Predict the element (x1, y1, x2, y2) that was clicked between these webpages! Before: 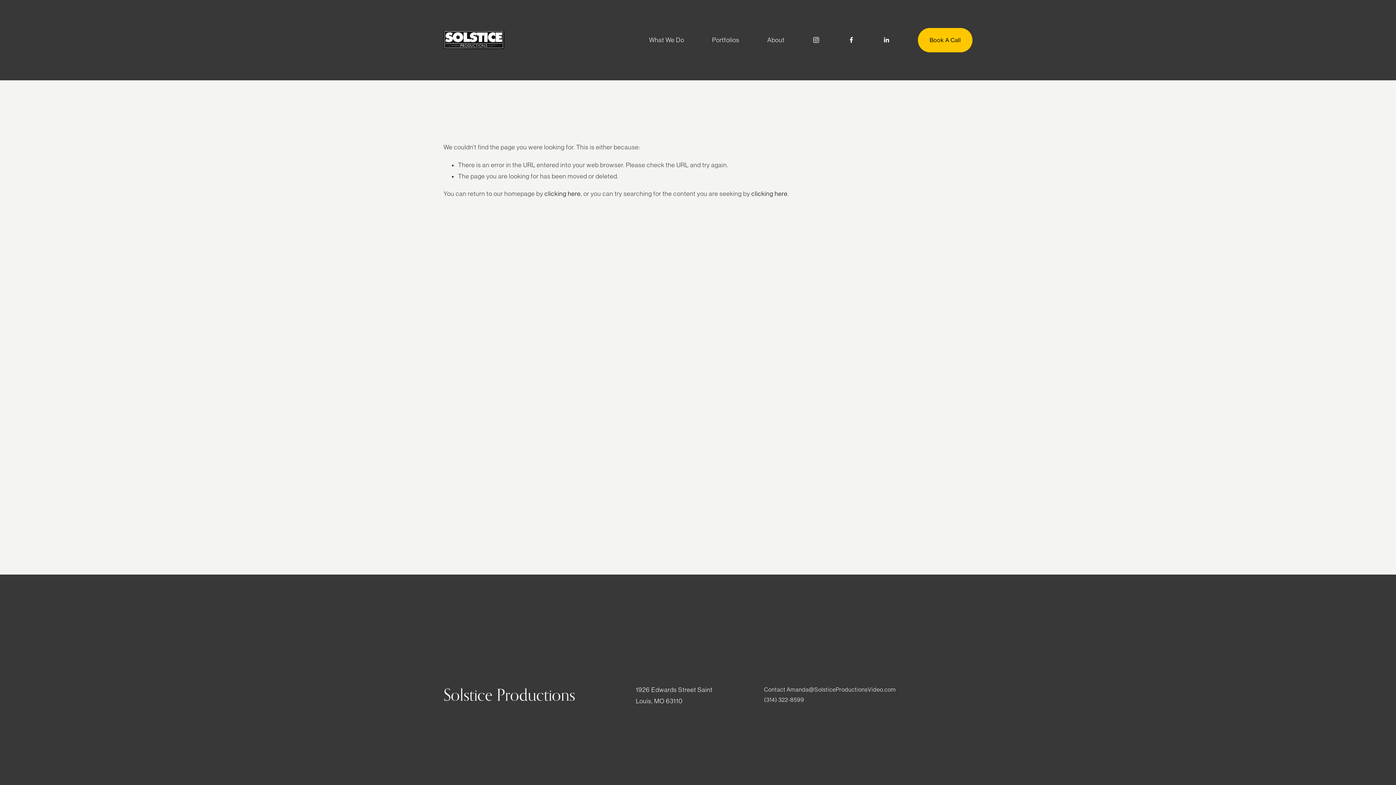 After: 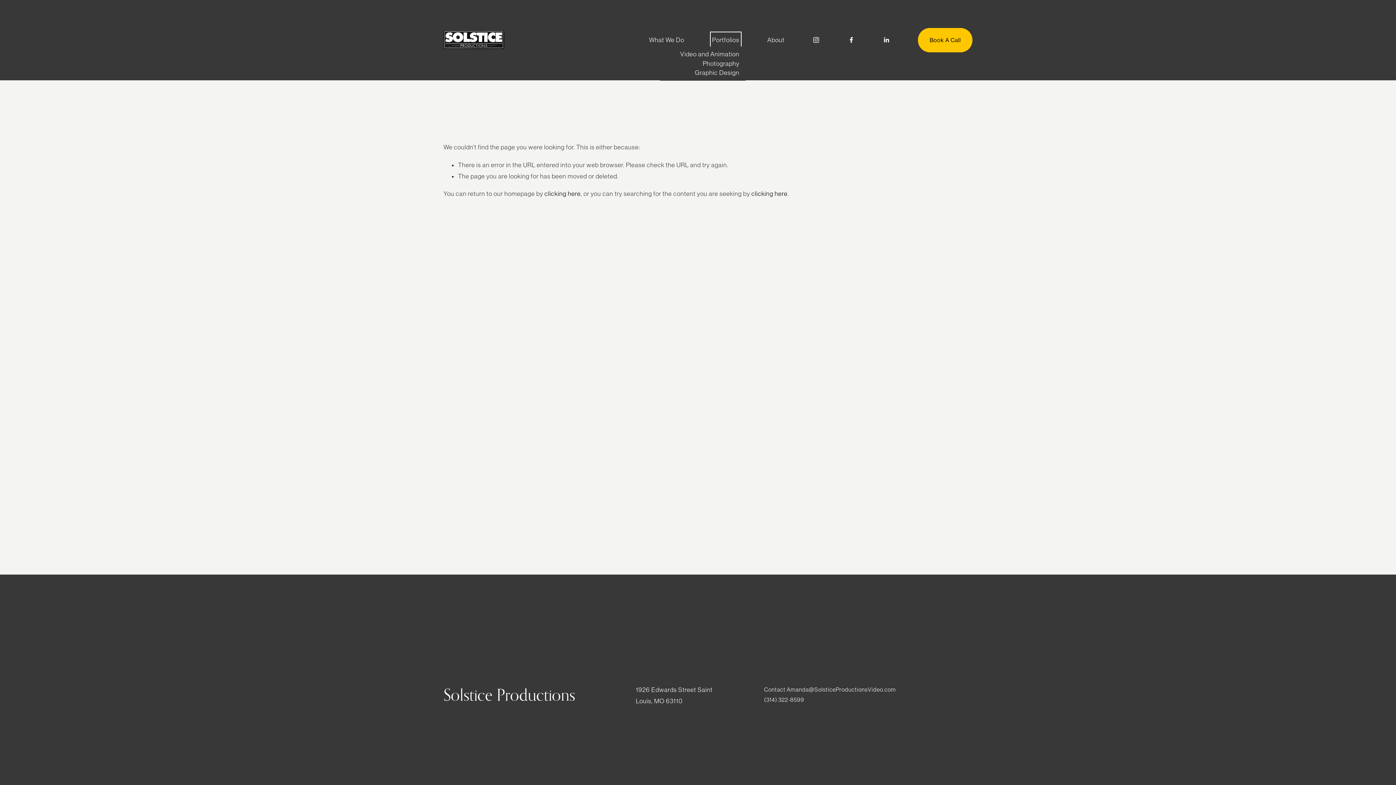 Action: bbox: (712, 33, 739, 46) label: folder dropdown